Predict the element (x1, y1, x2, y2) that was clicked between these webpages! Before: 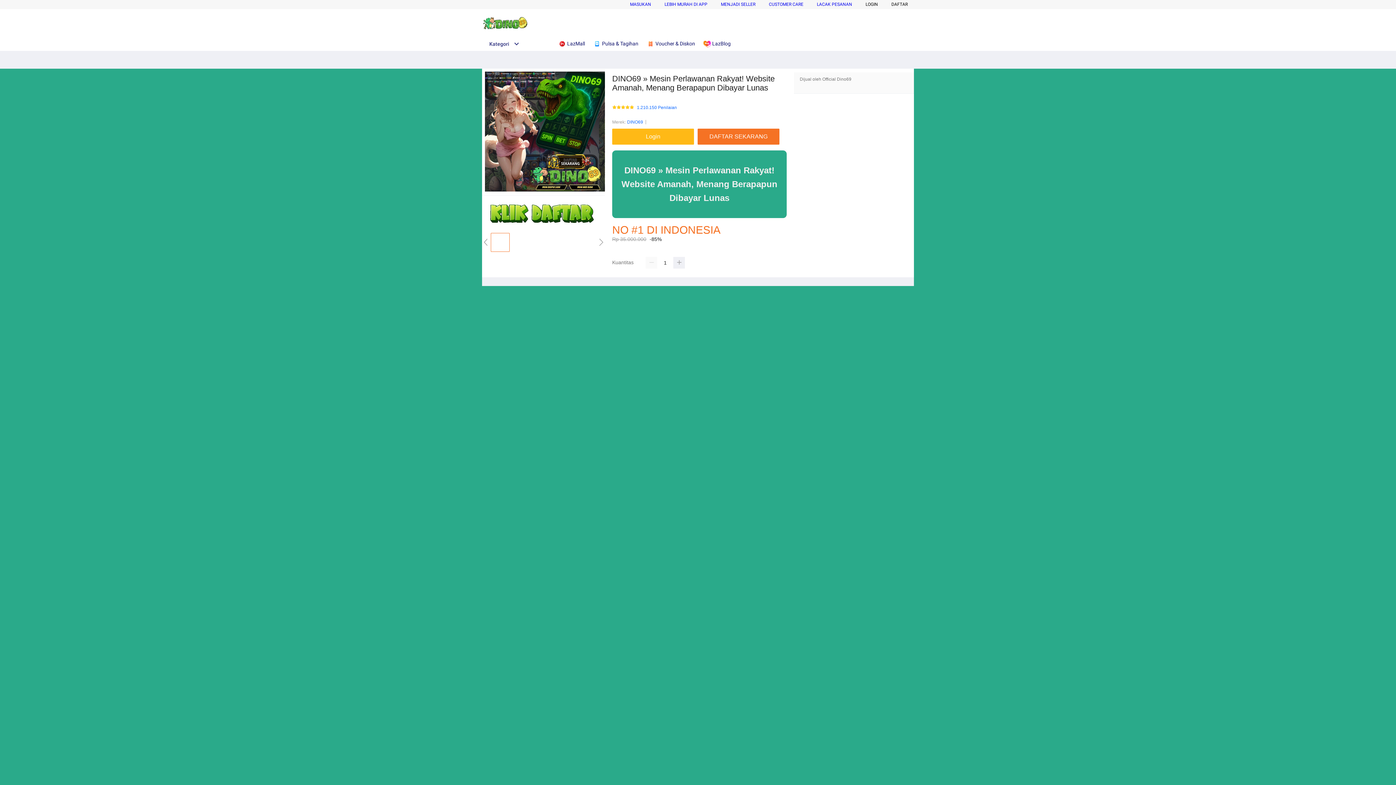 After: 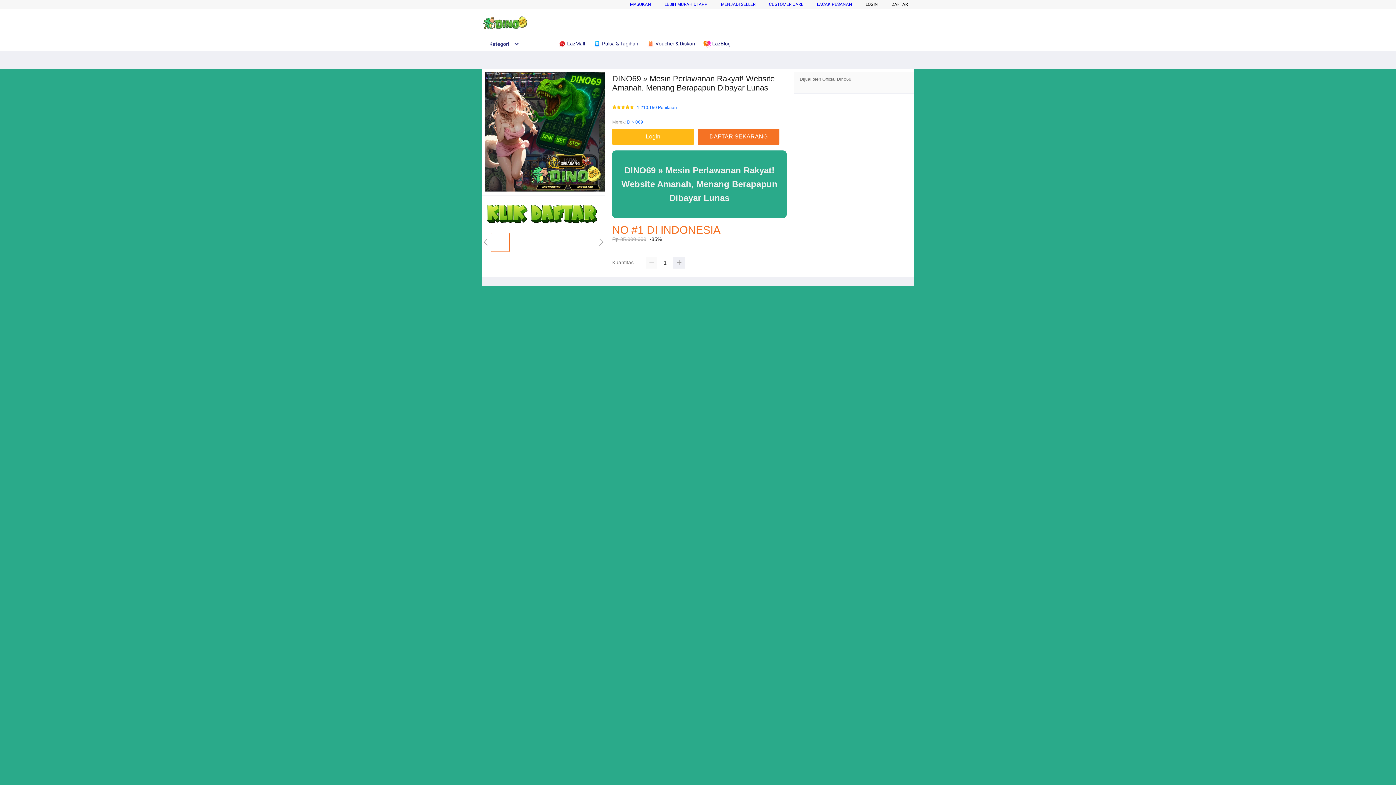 Action: label: MENJADI SELLER bbox: (721, 1, 755, 6)